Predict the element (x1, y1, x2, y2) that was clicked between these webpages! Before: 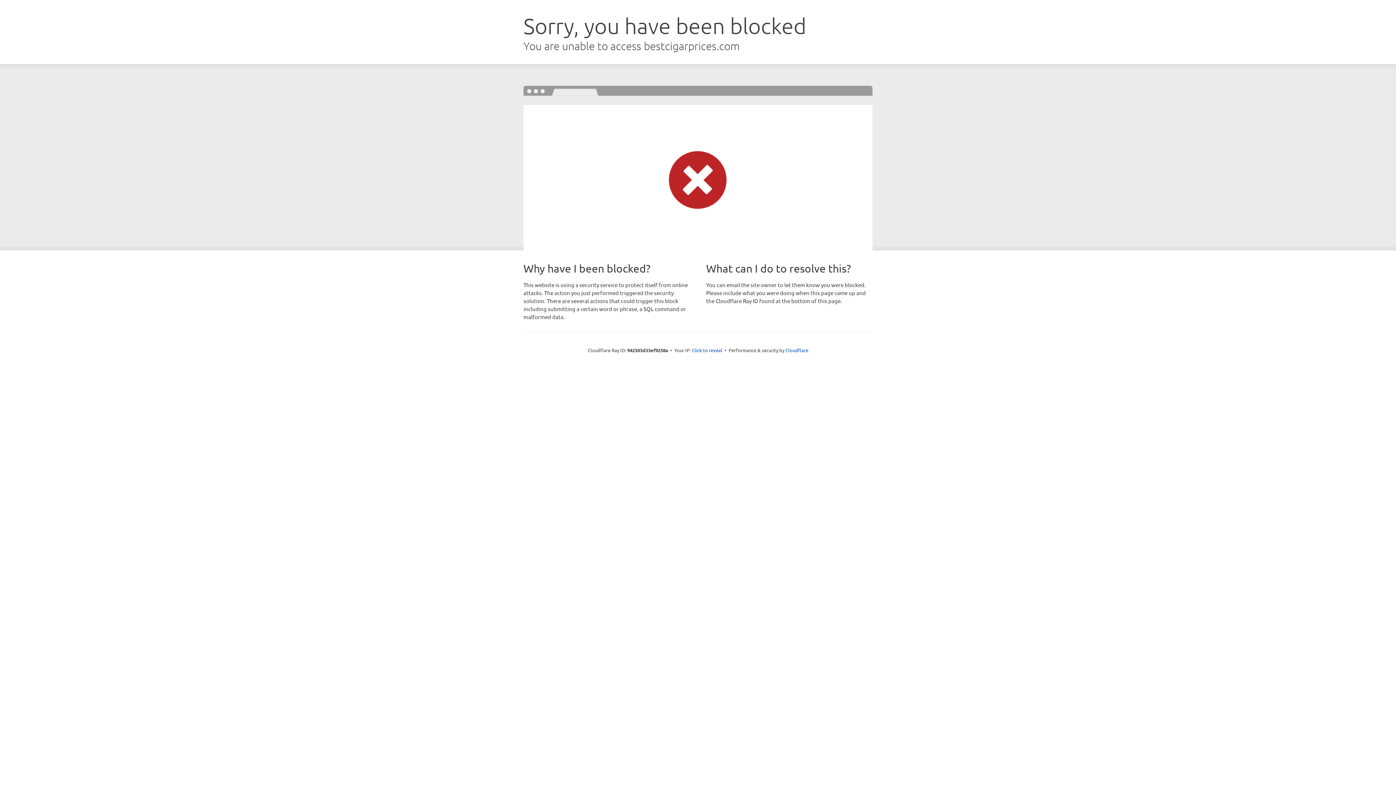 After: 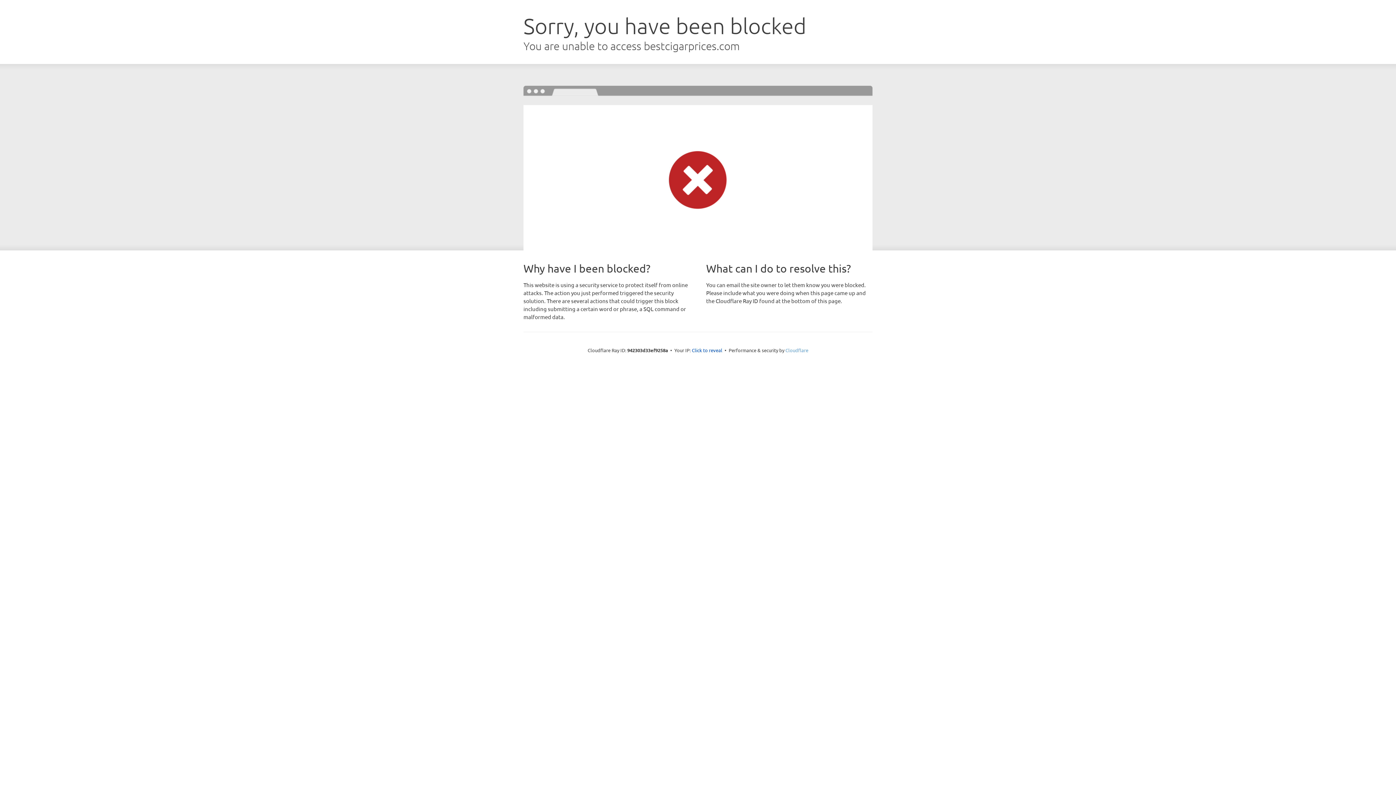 Action: bbox: (785, 347, 808, 353) label: Cloudflare